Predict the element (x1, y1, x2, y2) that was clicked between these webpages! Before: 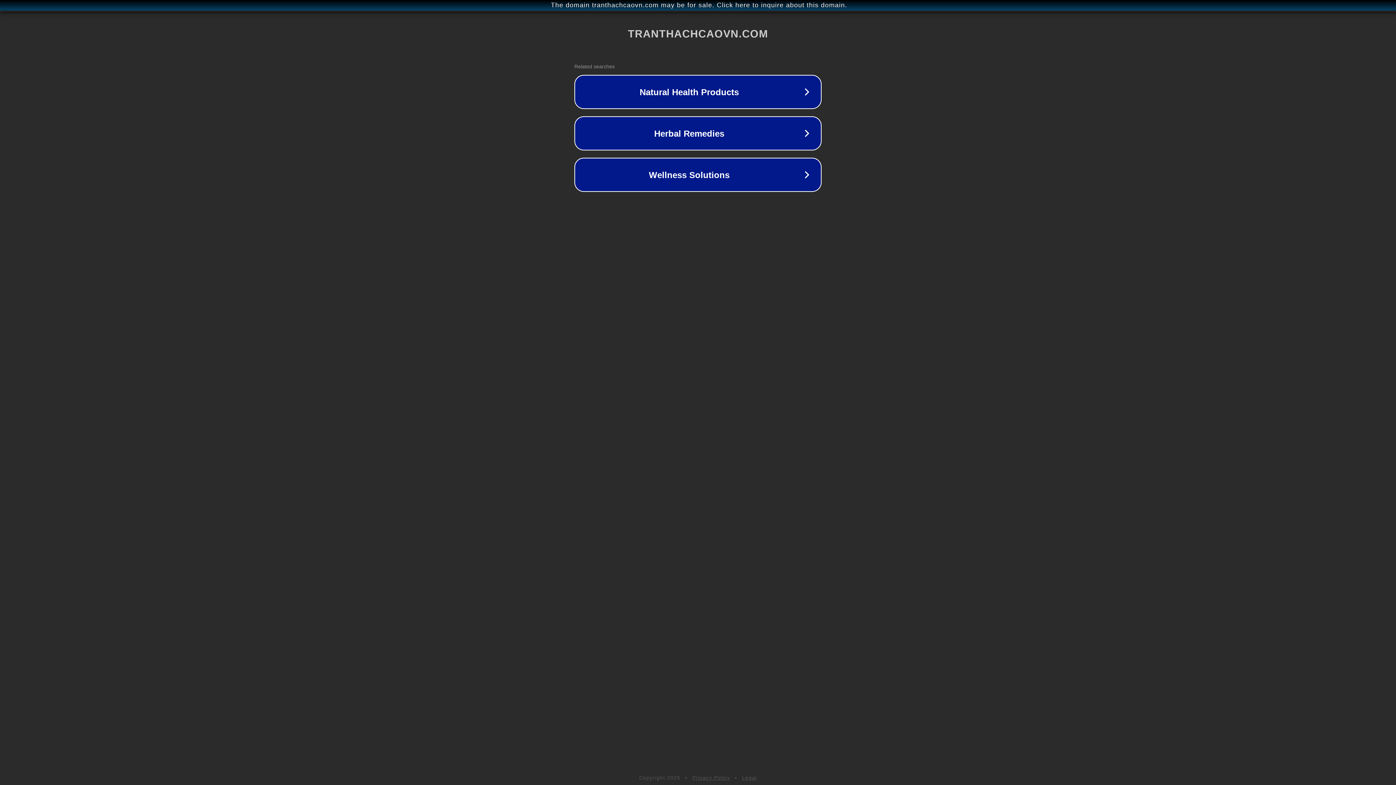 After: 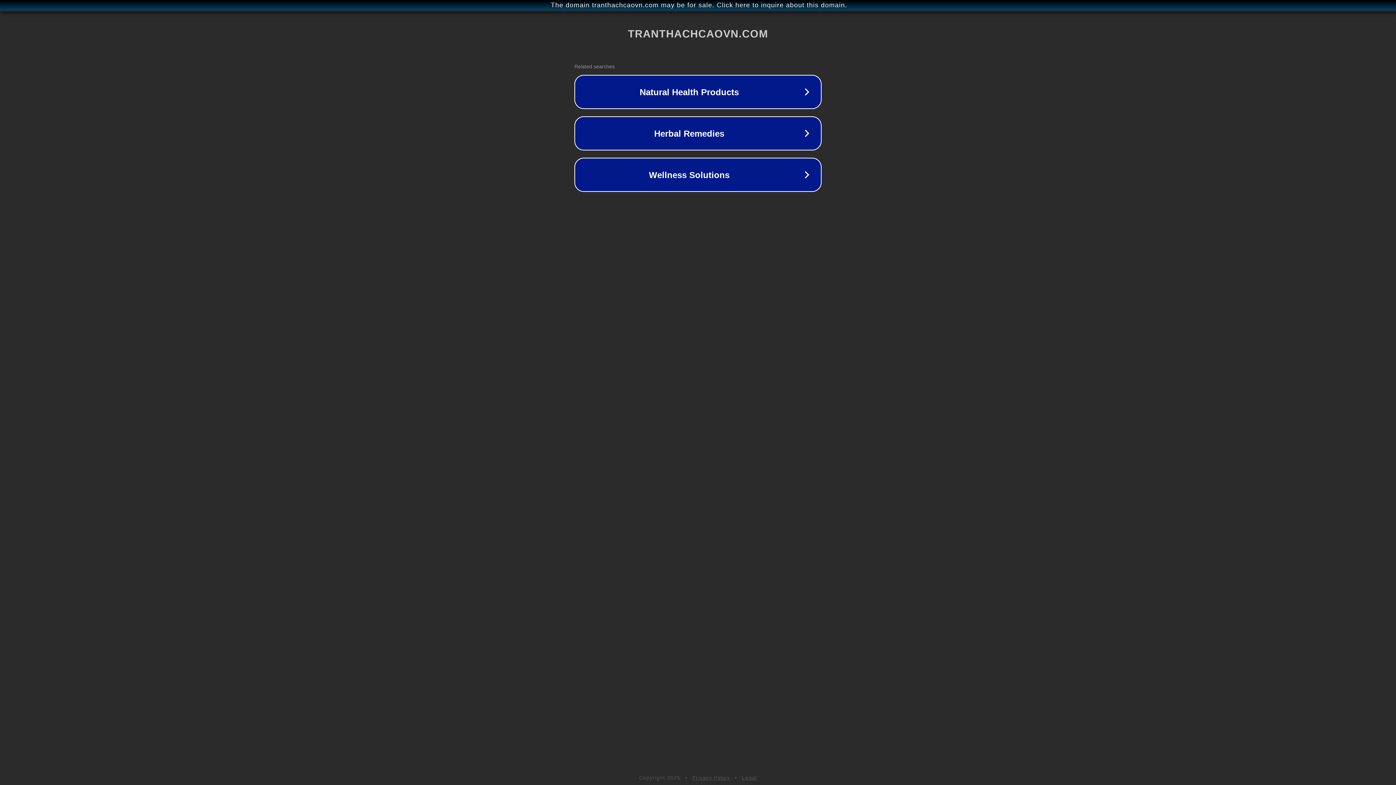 Action: label: Legal bbox: (742, 775, 757, 781)